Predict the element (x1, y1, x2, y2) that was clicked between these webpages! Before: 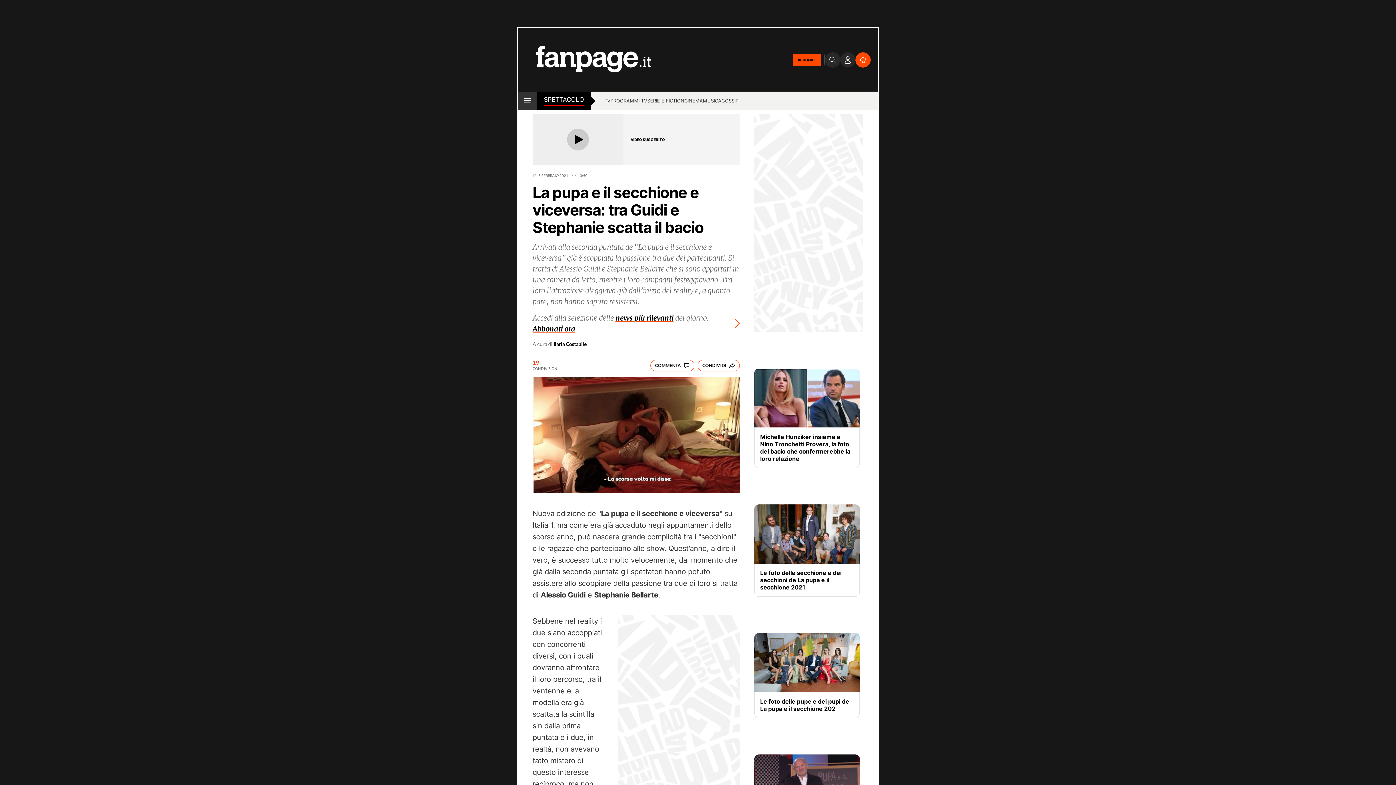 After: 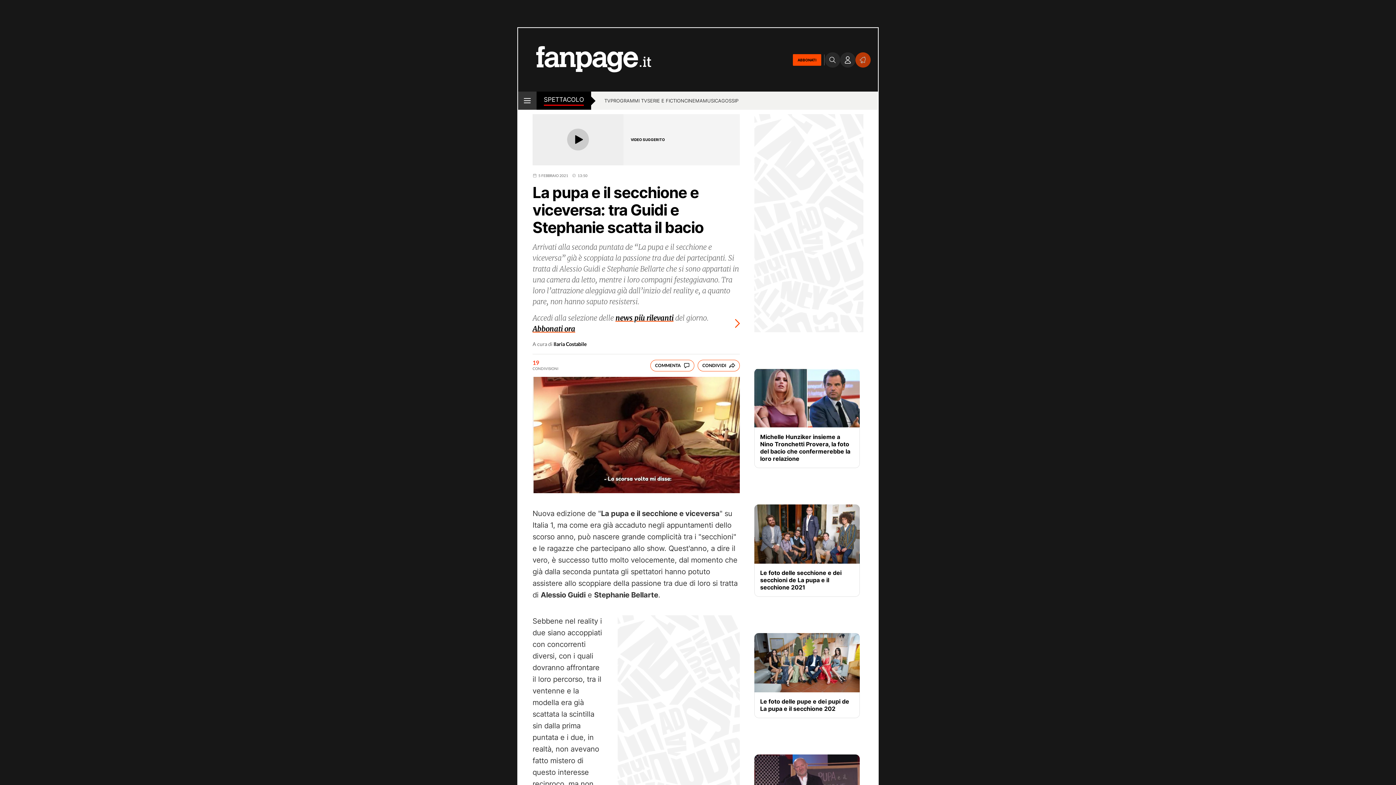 Action: bbox: (855, 52, 870, 67)